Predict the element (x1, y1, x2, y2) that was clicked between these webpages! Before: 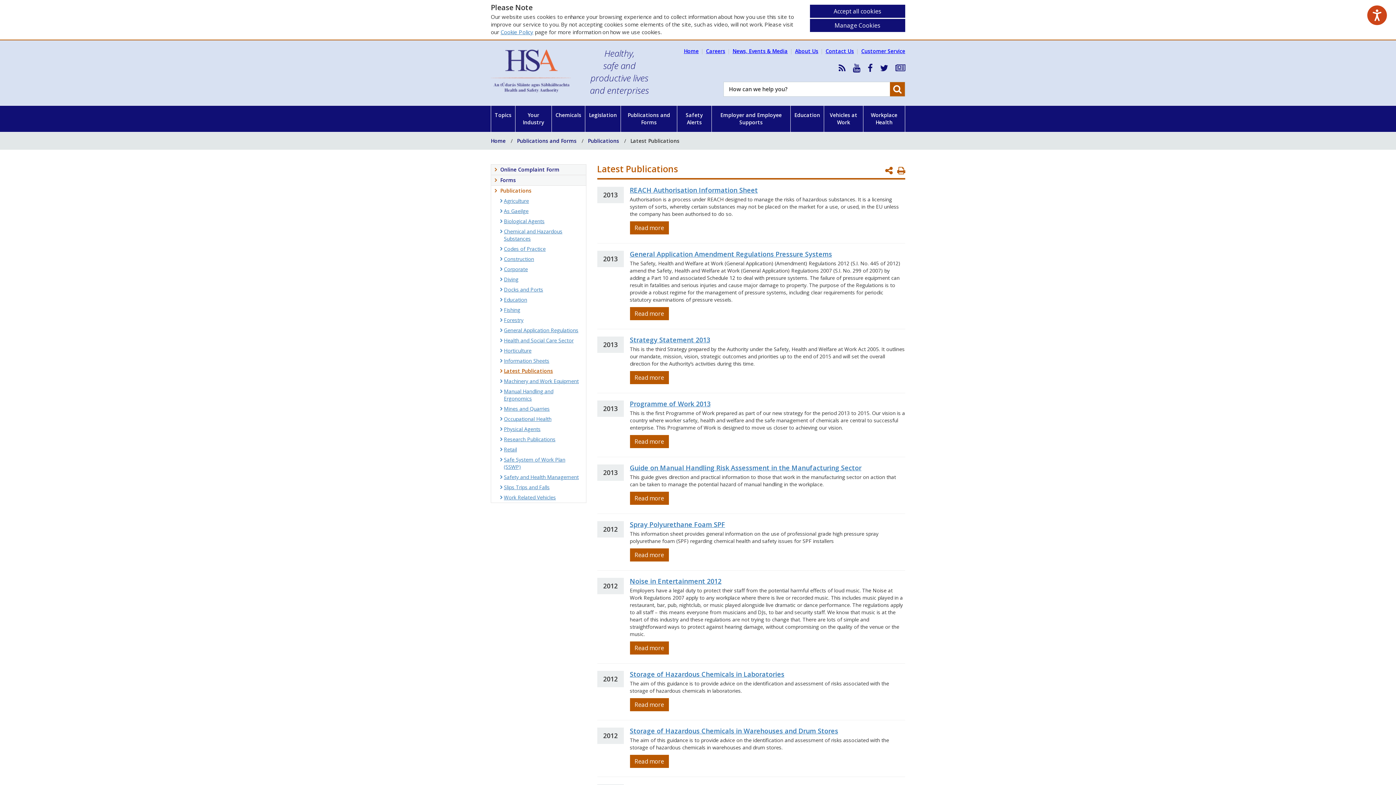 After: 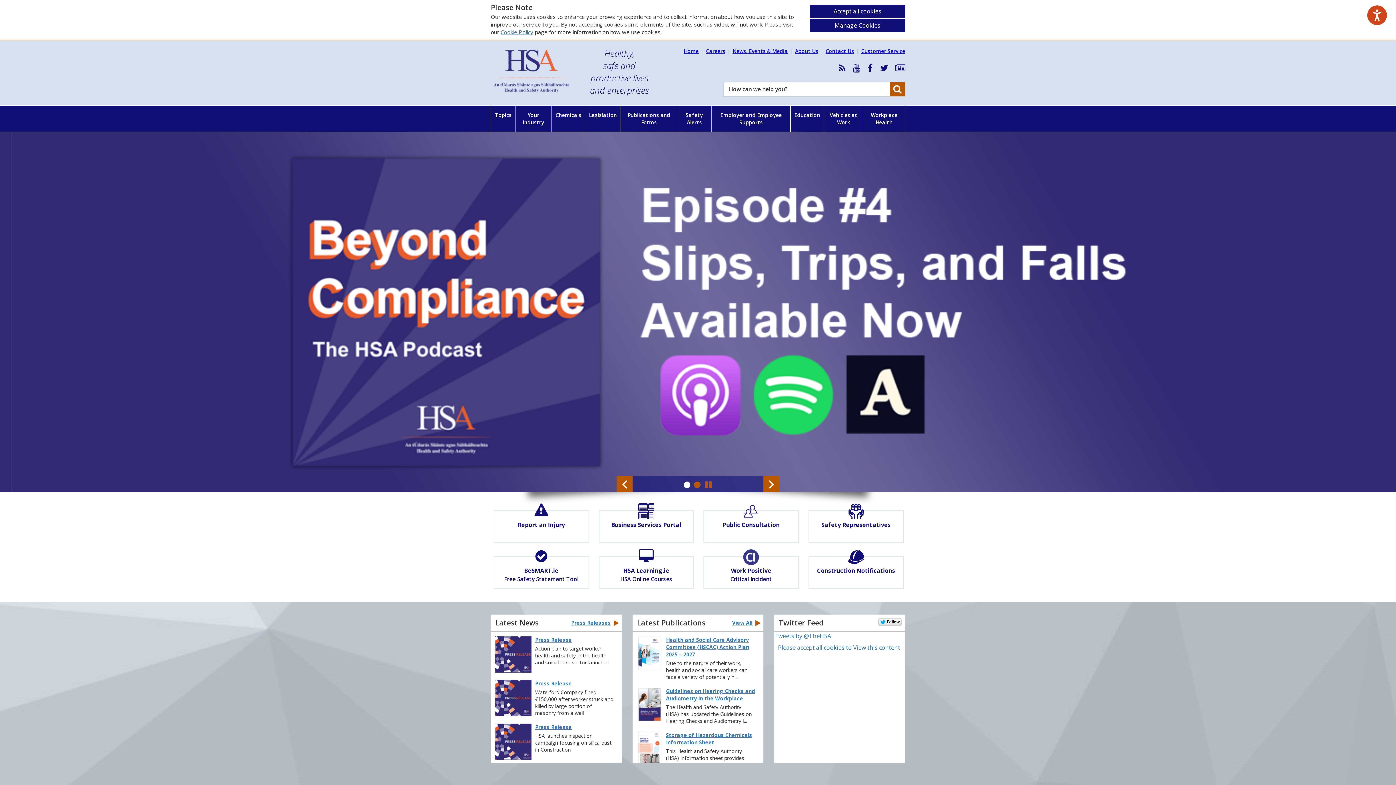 Action: bbox: (490, 65, 570, 73)